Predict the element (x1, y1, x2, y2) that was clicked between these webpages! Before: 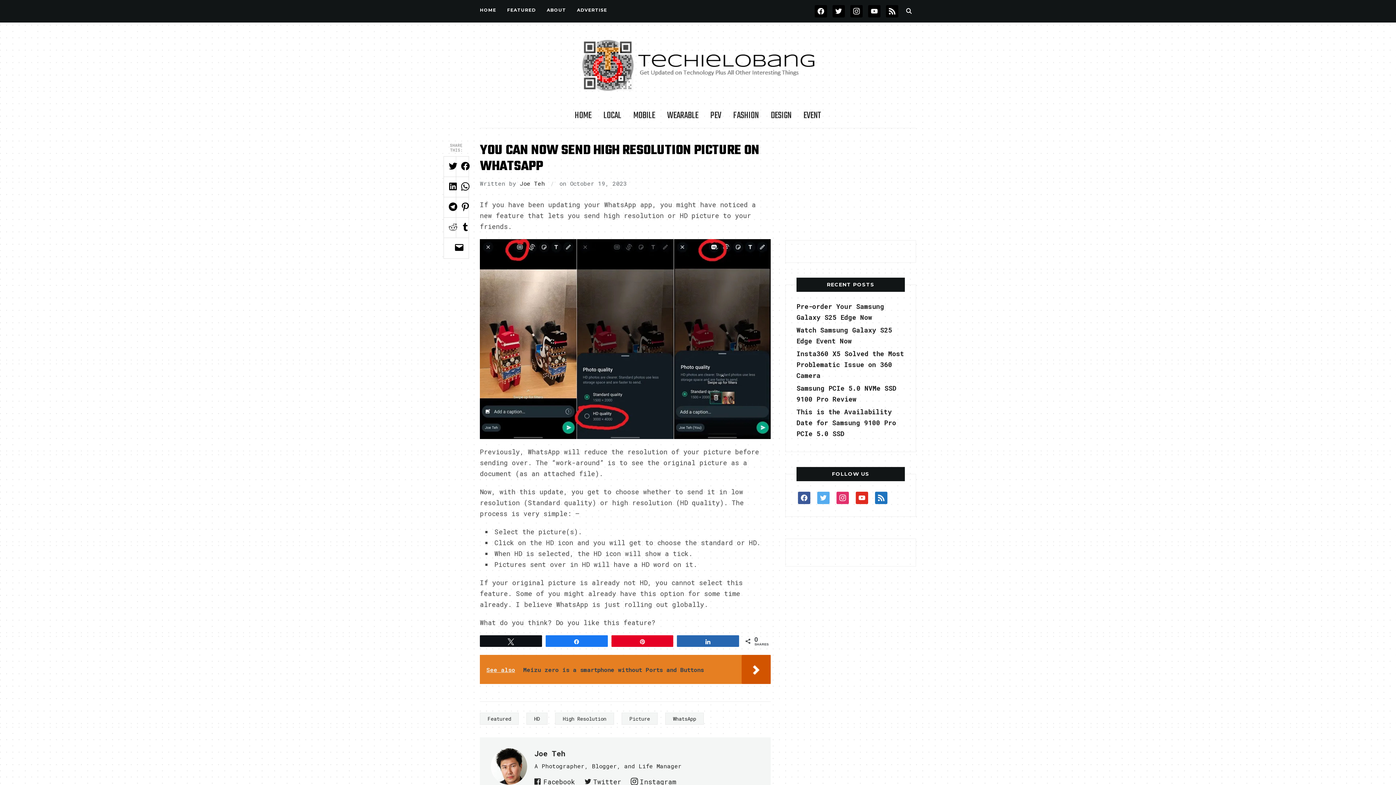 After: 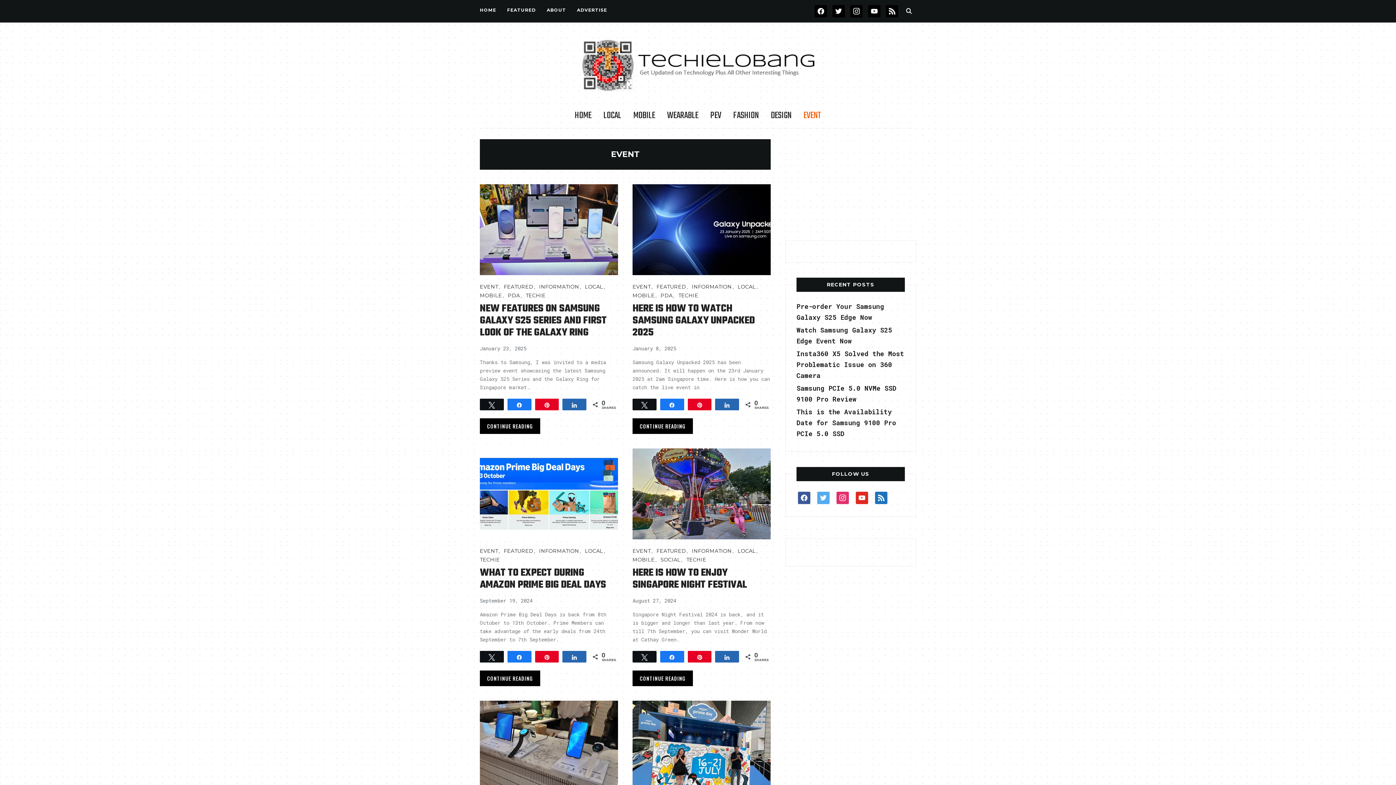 Action: bbox: (803, 107, 821, 124) label: EVENT